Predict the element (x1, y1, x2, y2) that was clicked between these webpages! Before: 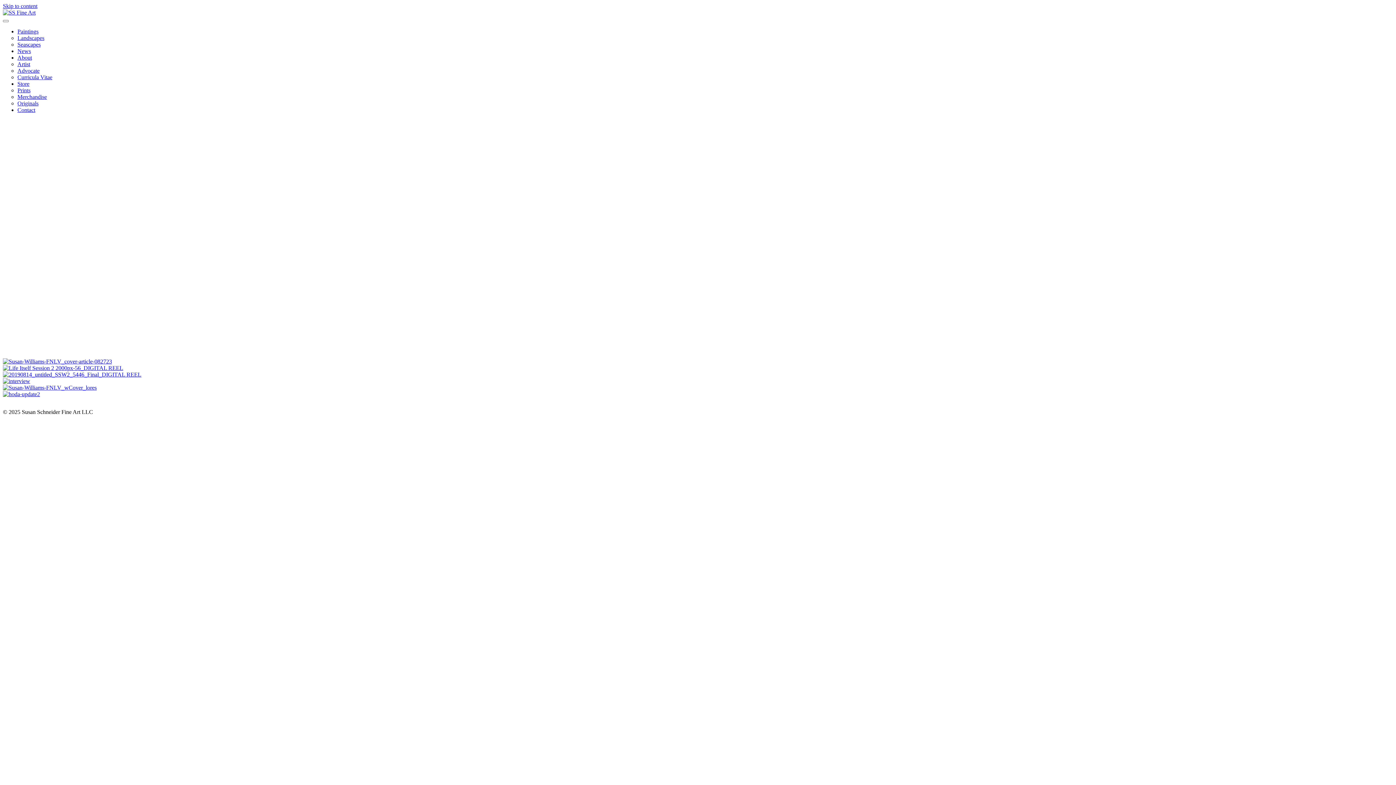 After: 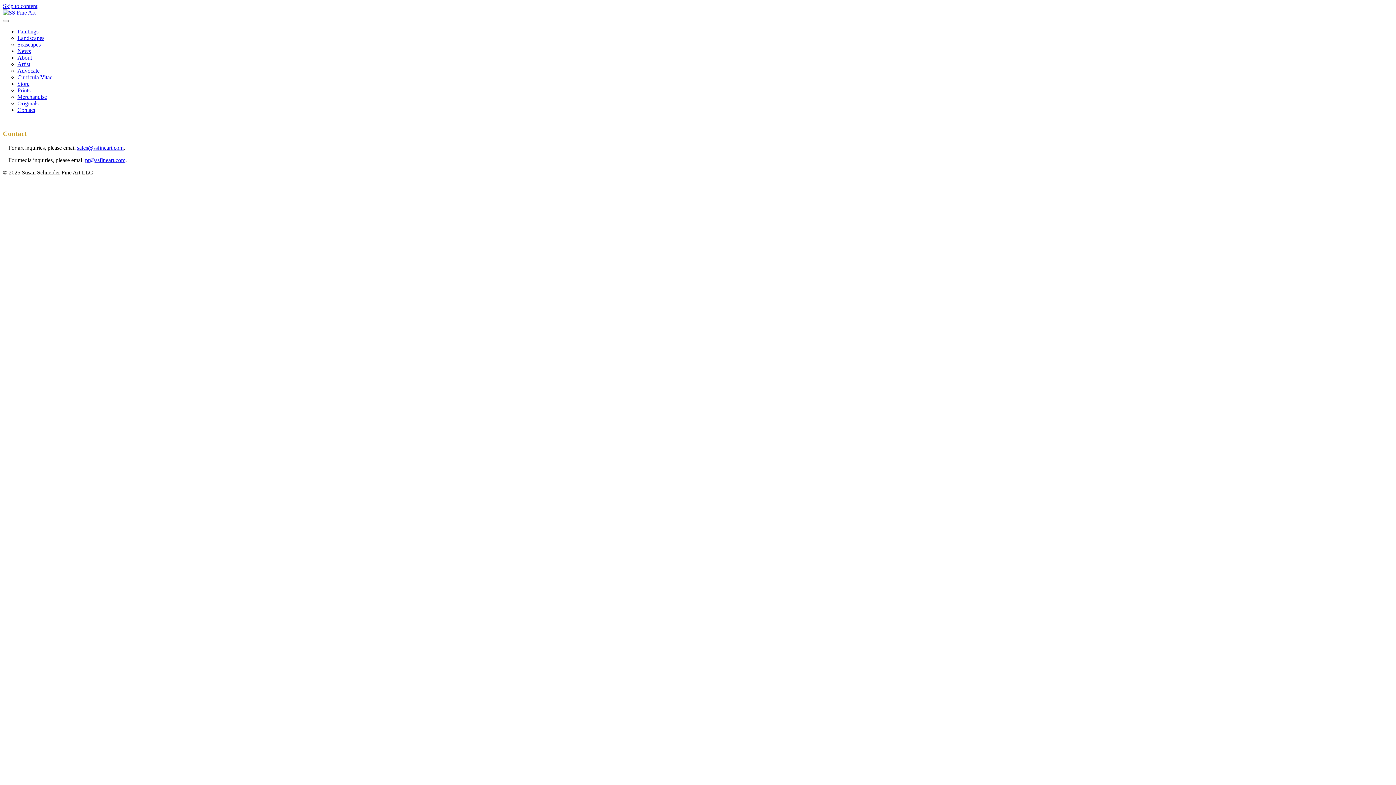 Action: bbox: (17, 106, 35, 113) label: Contact